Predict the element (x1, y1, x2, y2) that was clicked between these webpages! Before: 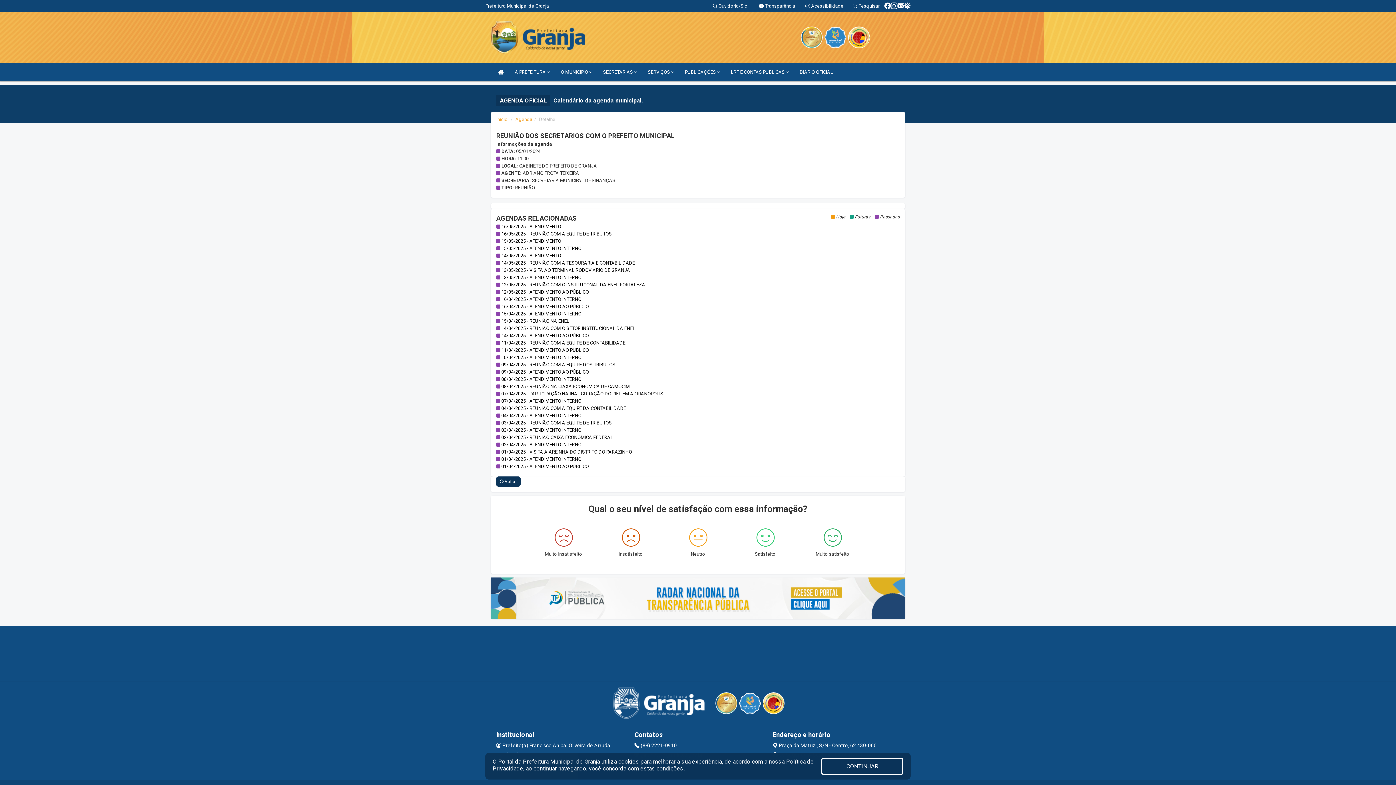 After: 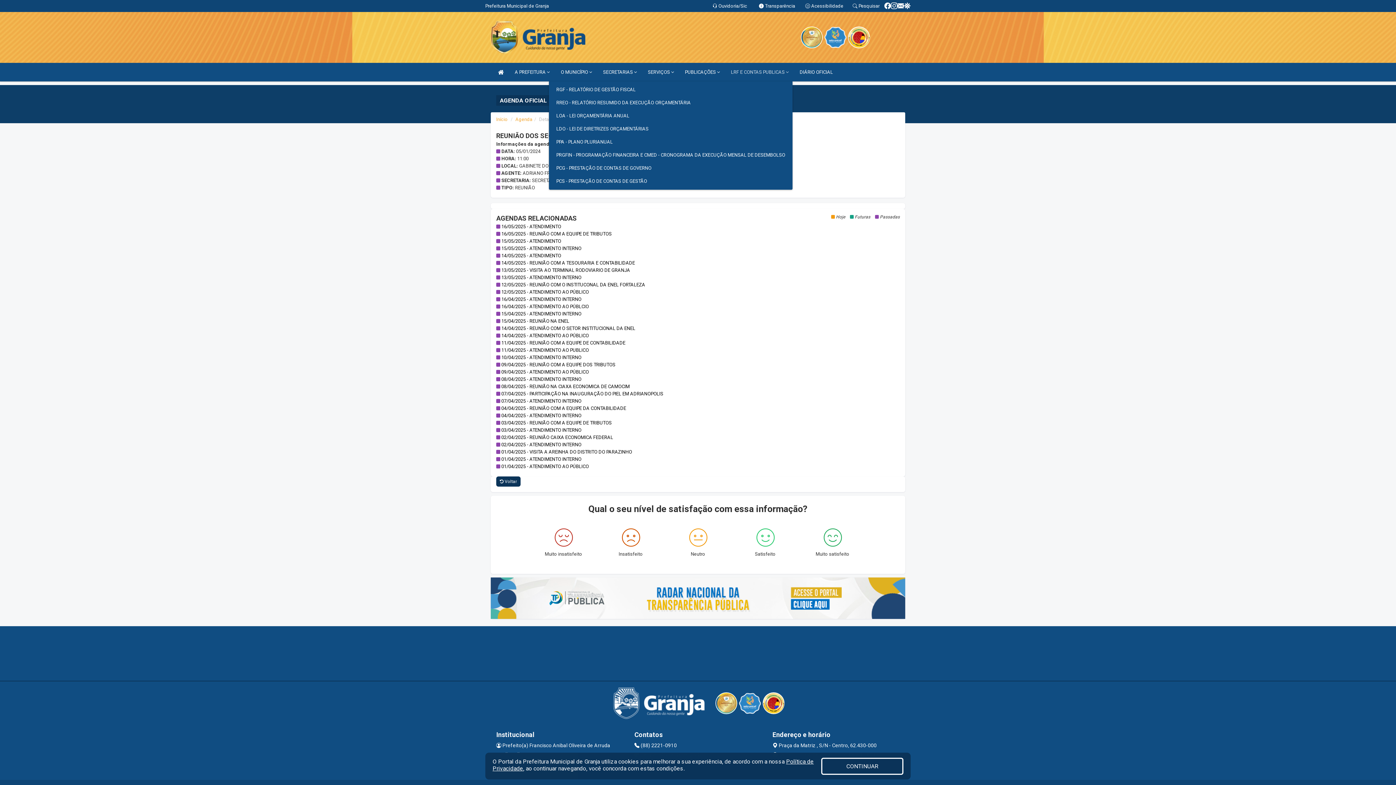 Action: bbox: (727, 62, 792, 81) label: LRF E CONTAS PUBLICAS 